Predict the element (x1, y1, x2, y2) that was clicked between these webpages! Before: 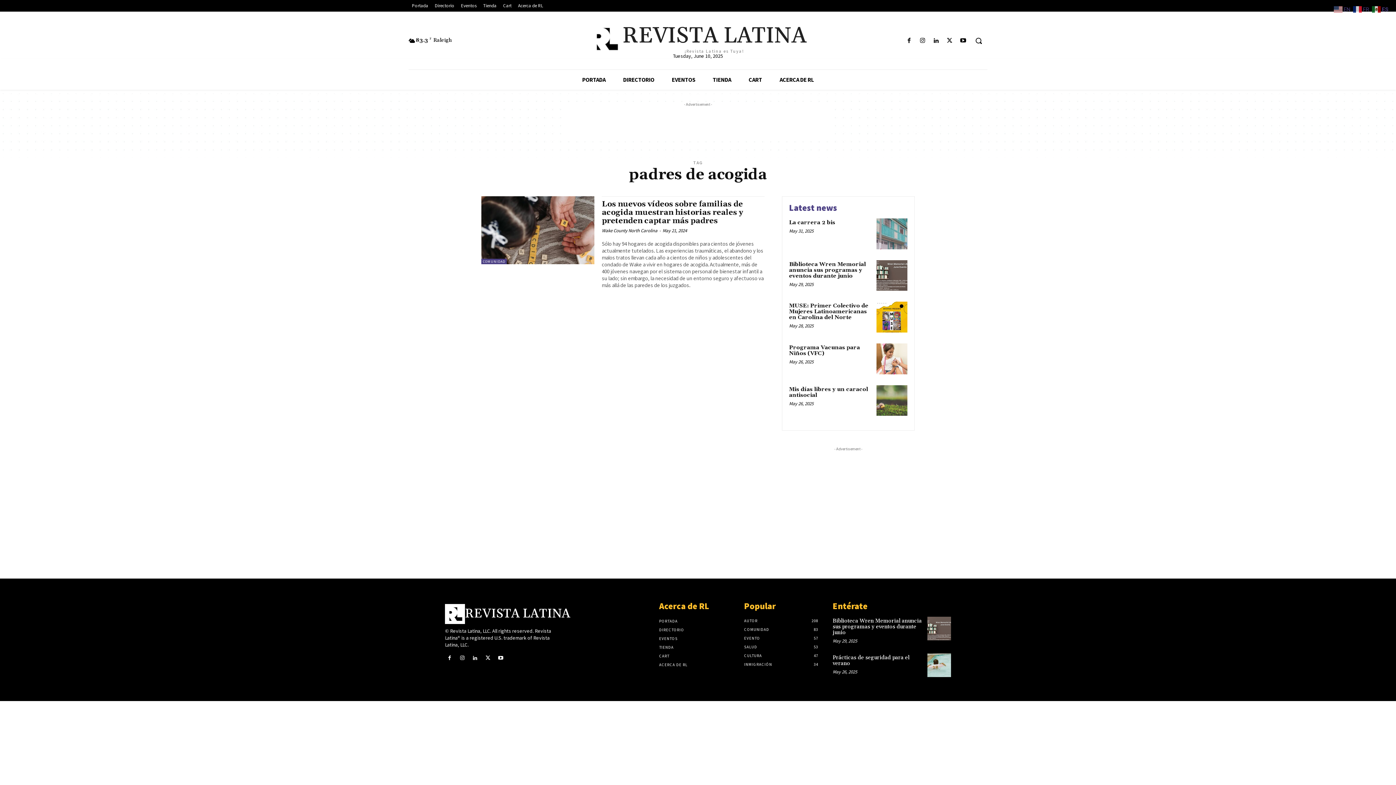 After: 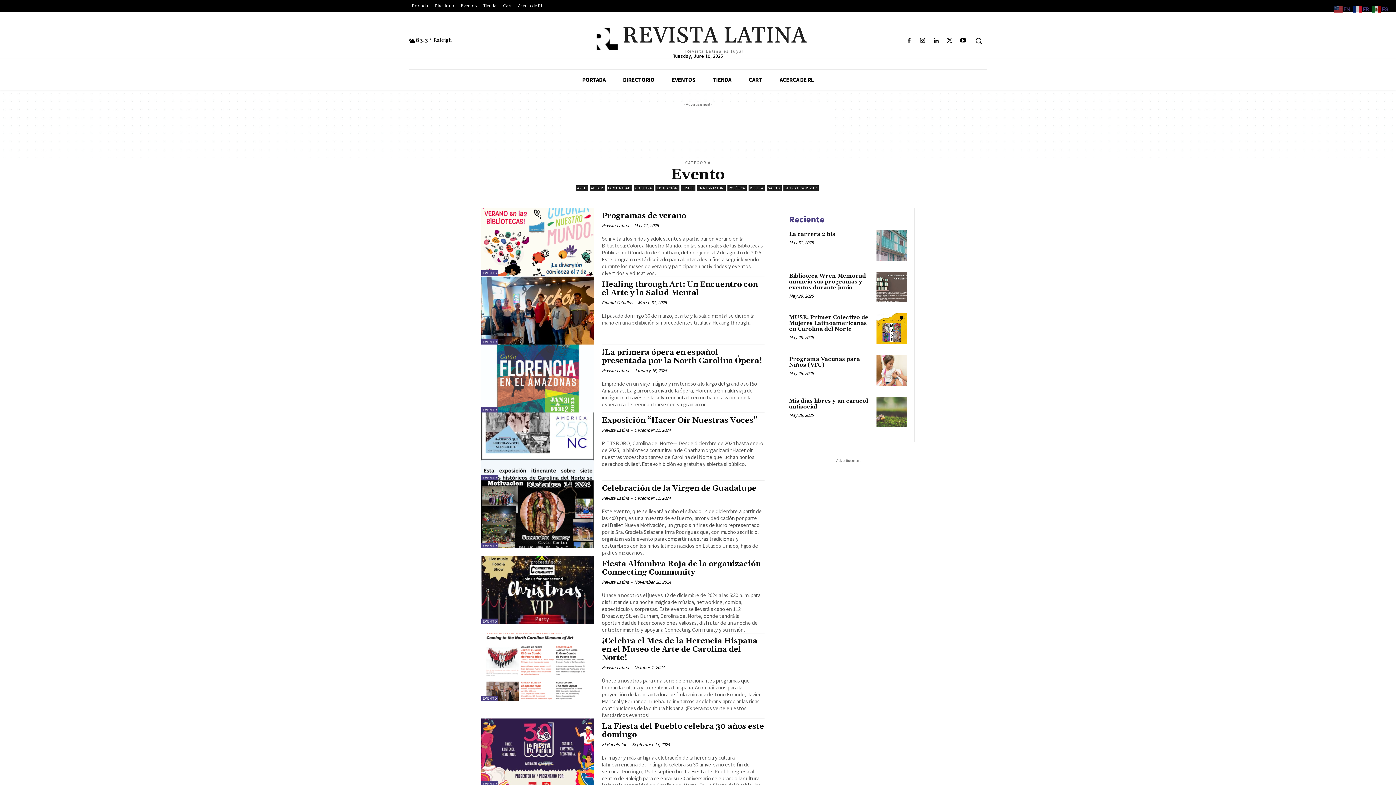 Action: label: EVENTO
57 bbox: (744, 636, 760, 641)